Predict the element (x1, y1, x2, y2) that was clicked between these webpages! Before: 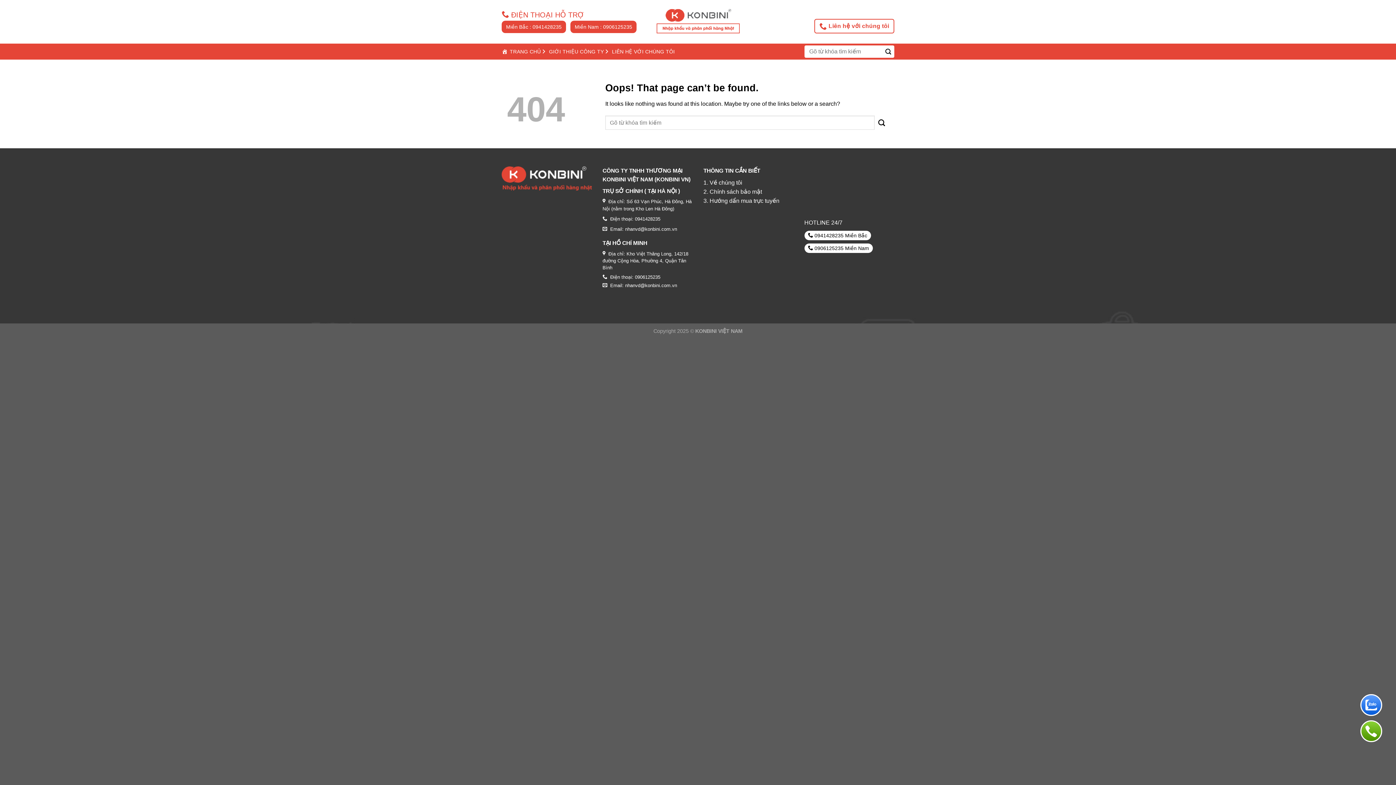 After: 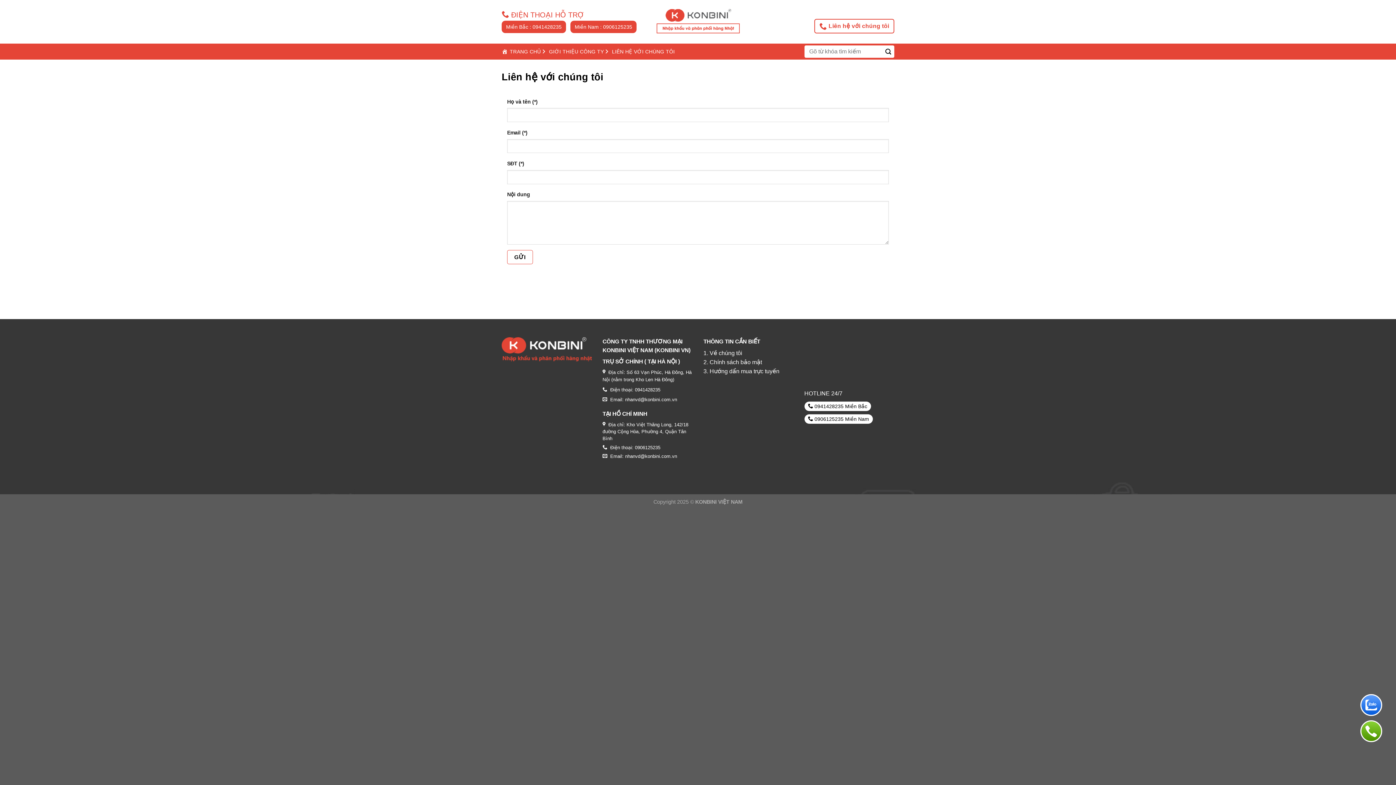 Action: bbox: (604, 45, 675, 58) label: LIÊN HỆ VỚI CHÚNG TÔI